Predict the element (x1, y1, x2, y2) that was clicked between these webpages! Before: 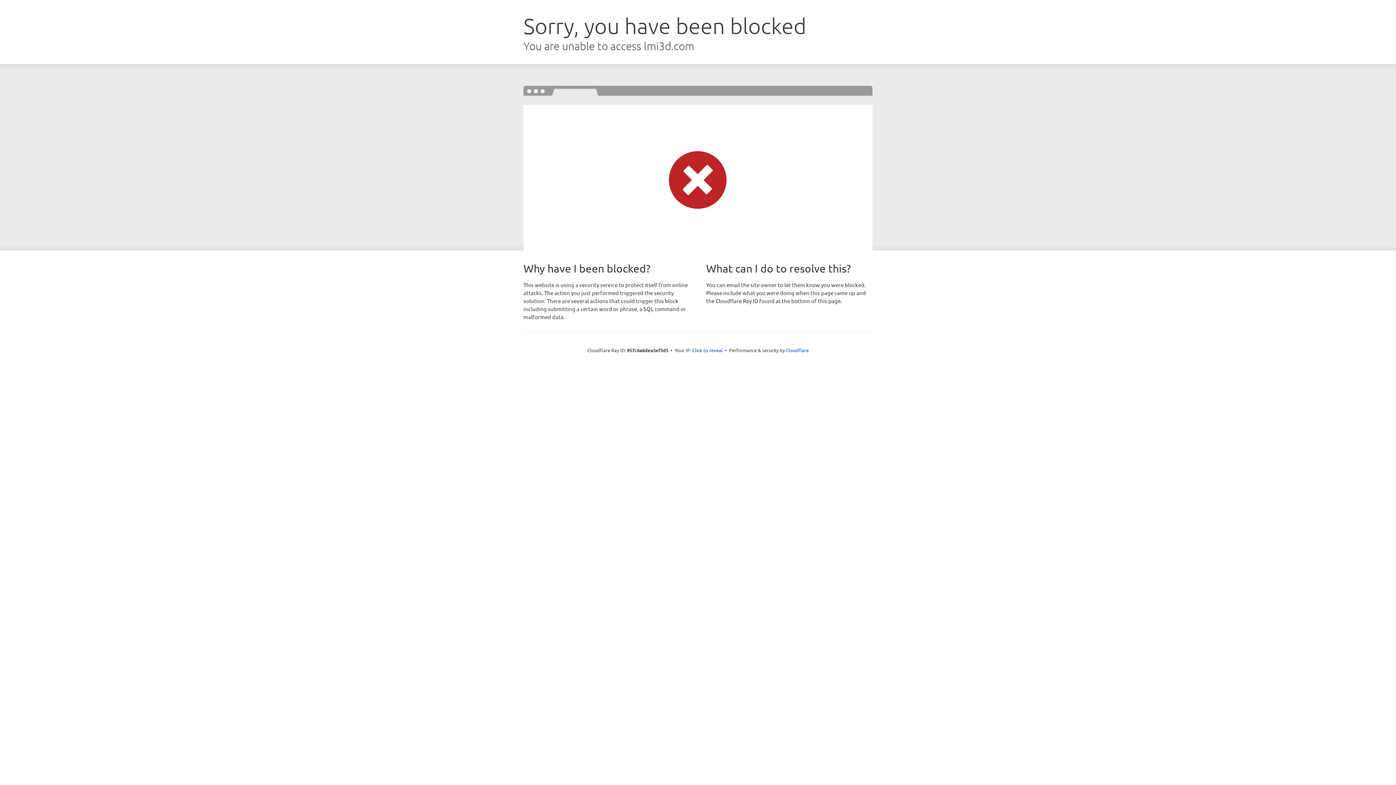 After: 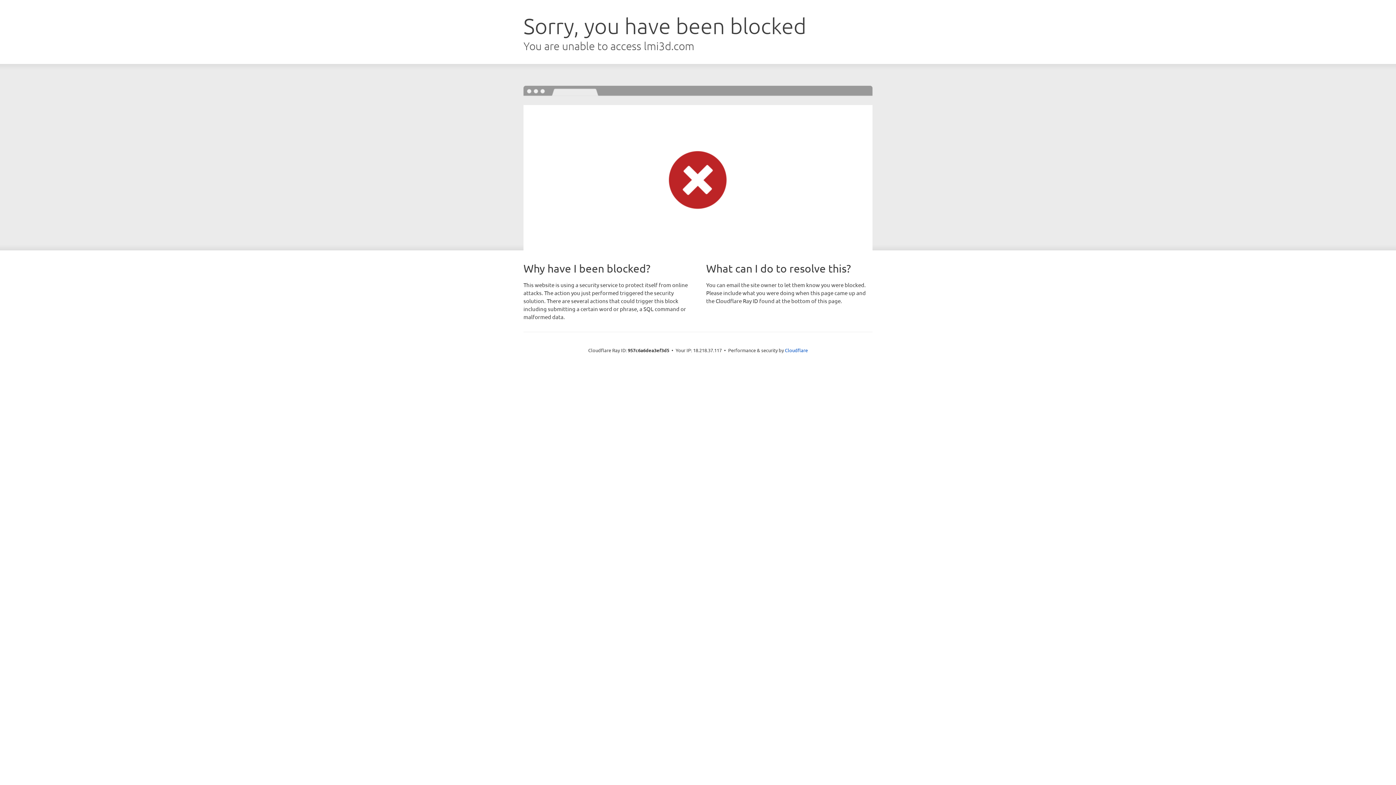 Action: label: Click to reveal bbox: (692, 346, 722, 353)